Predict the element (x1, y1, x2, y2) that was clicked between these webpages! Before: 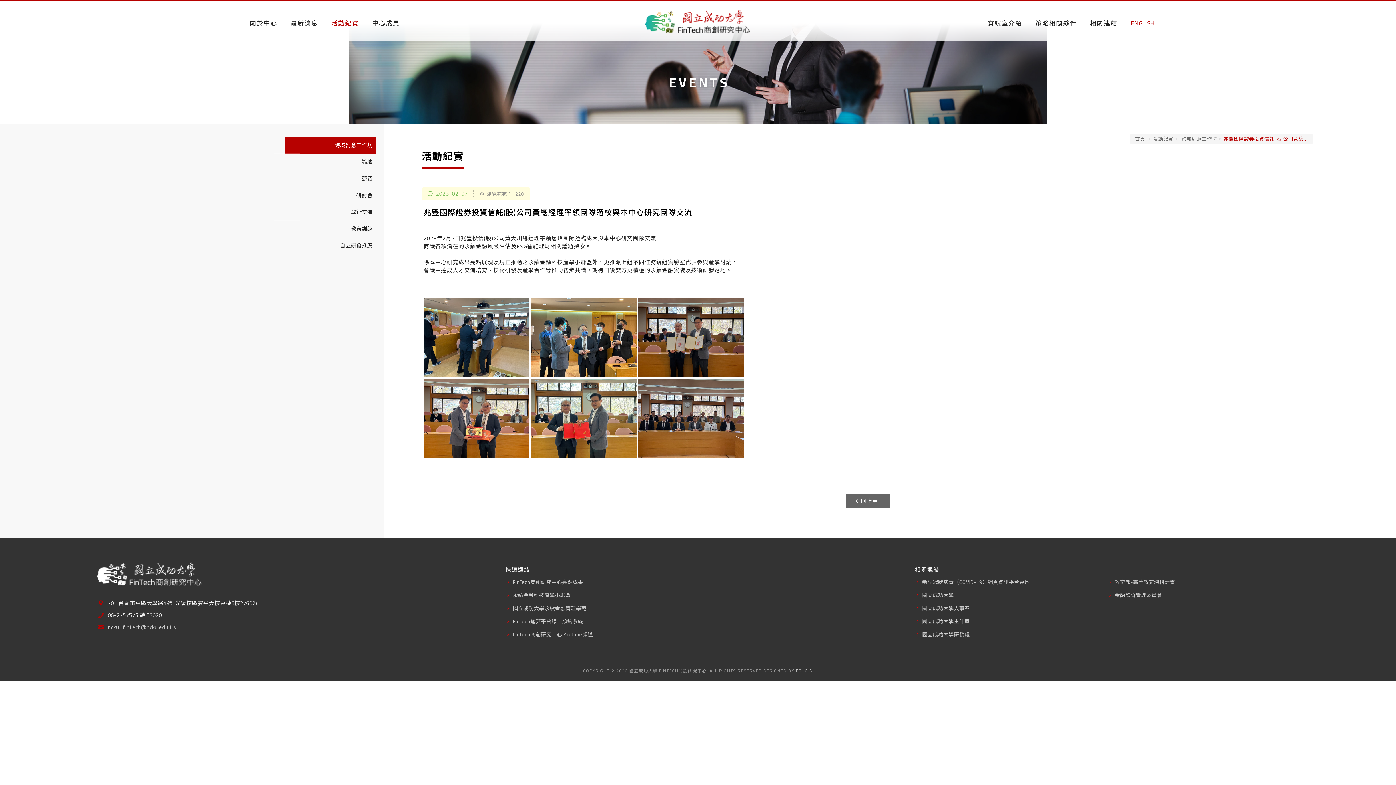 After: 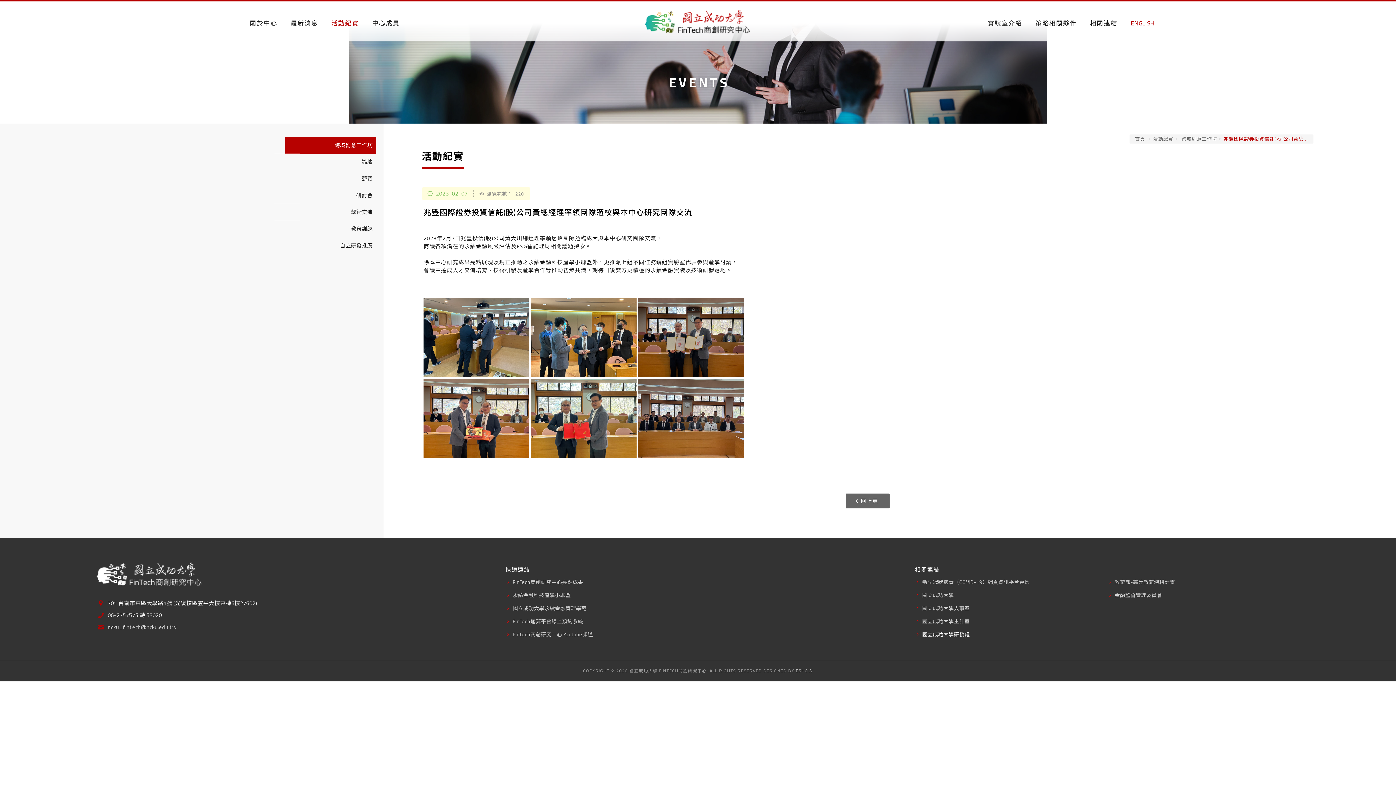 Action: label: 國立成功大學研發處 bbox: (922, 629, 969, 639)